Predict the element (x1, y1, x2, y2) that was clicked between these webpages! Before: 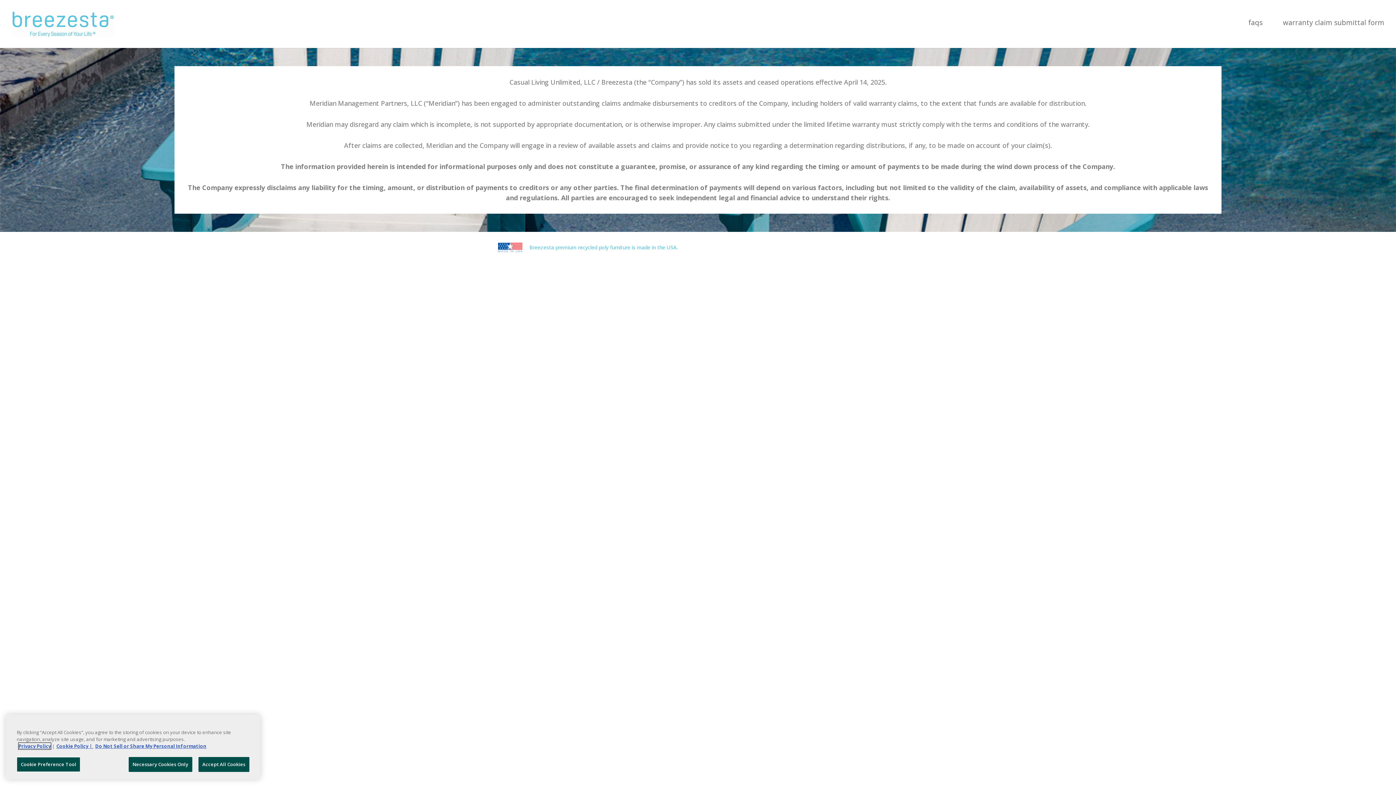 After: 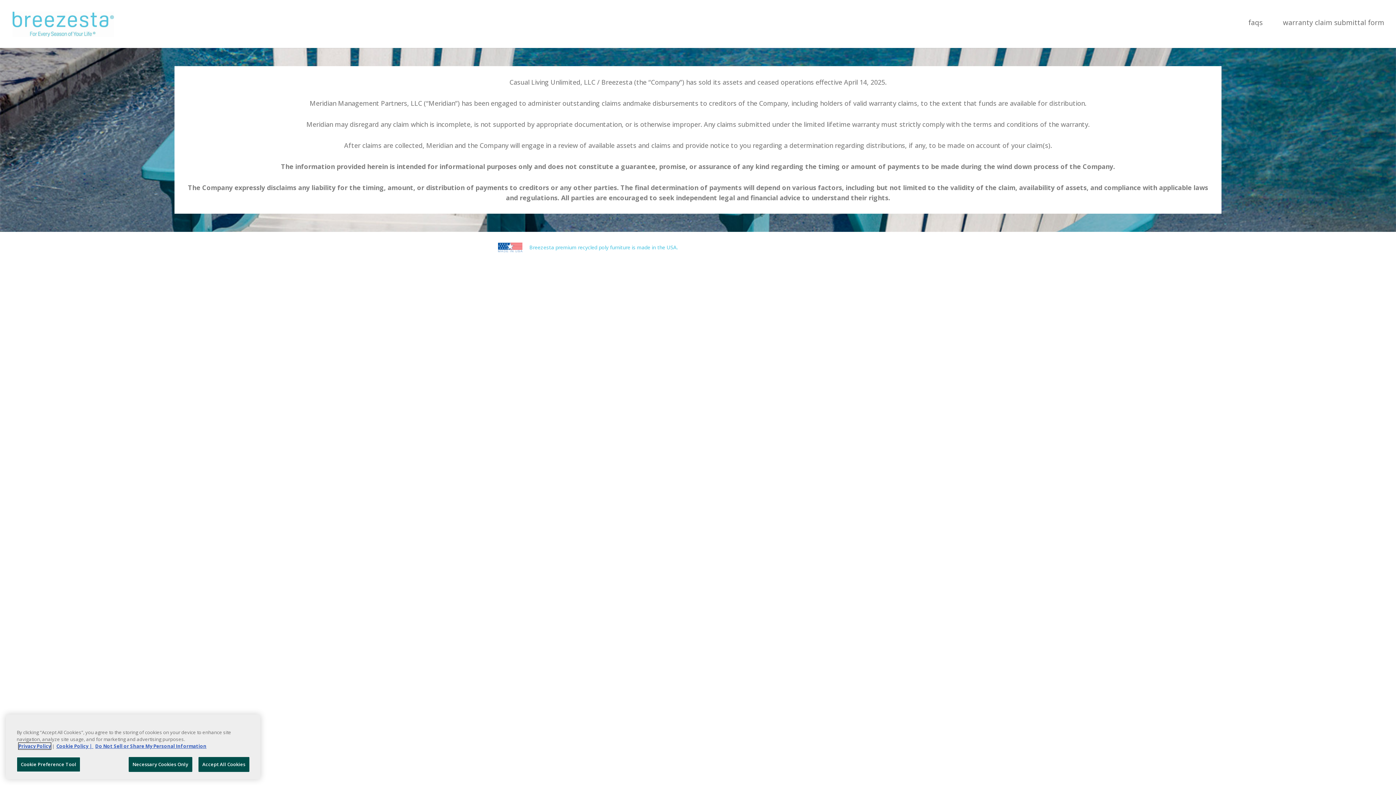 Action: bbox: (12, 19, 114, 26)